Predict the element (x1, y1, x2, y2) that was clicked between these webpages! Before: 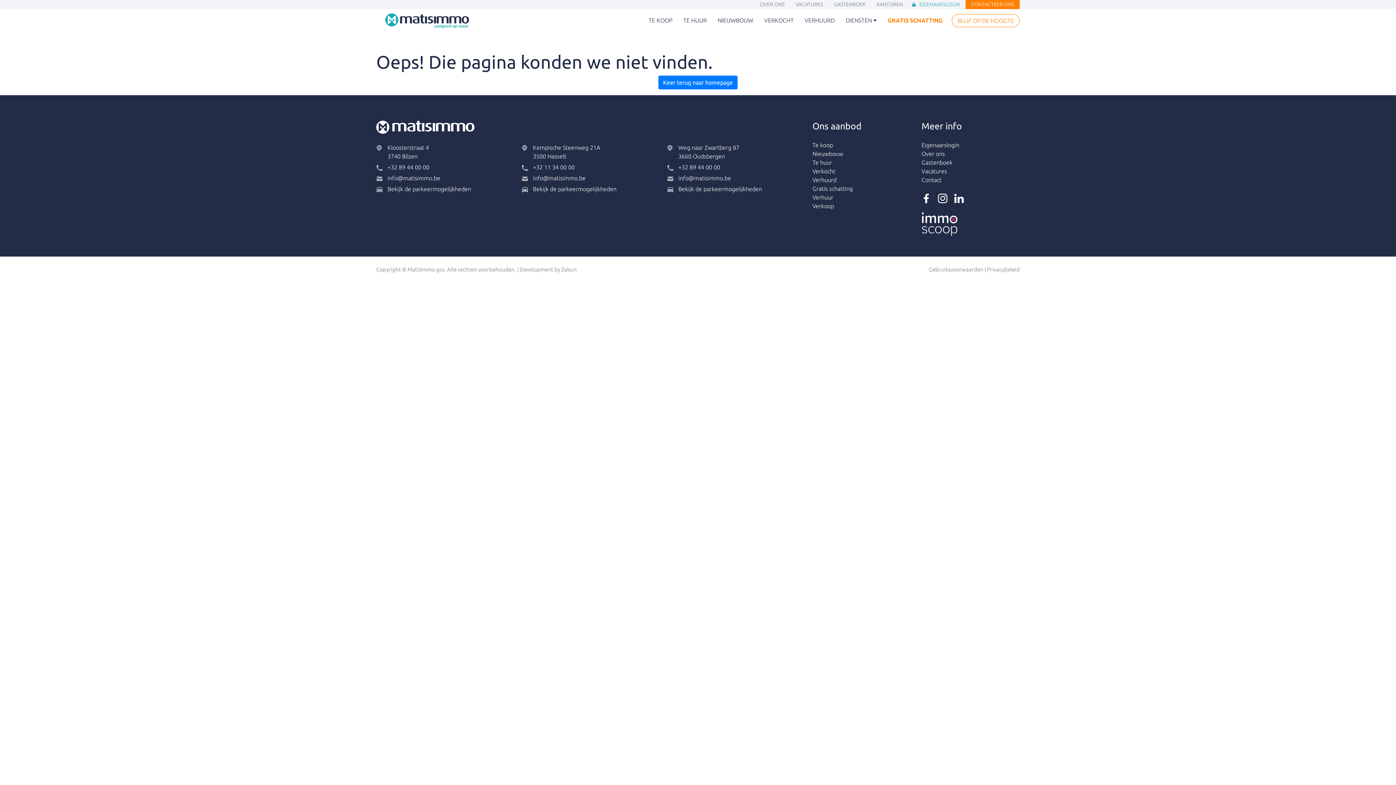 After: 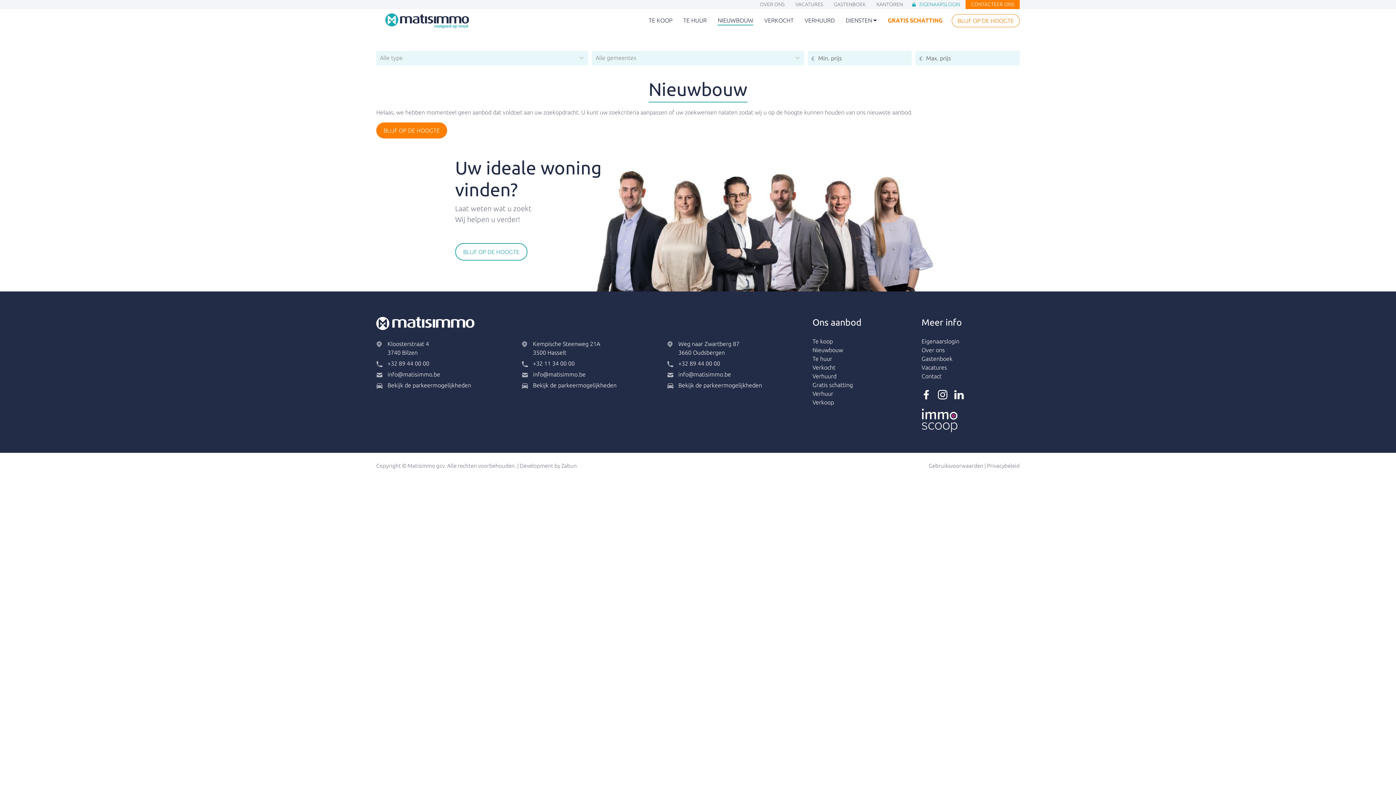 Action: label: Nieuwbouw bbox: (812, 149, 910, 158)